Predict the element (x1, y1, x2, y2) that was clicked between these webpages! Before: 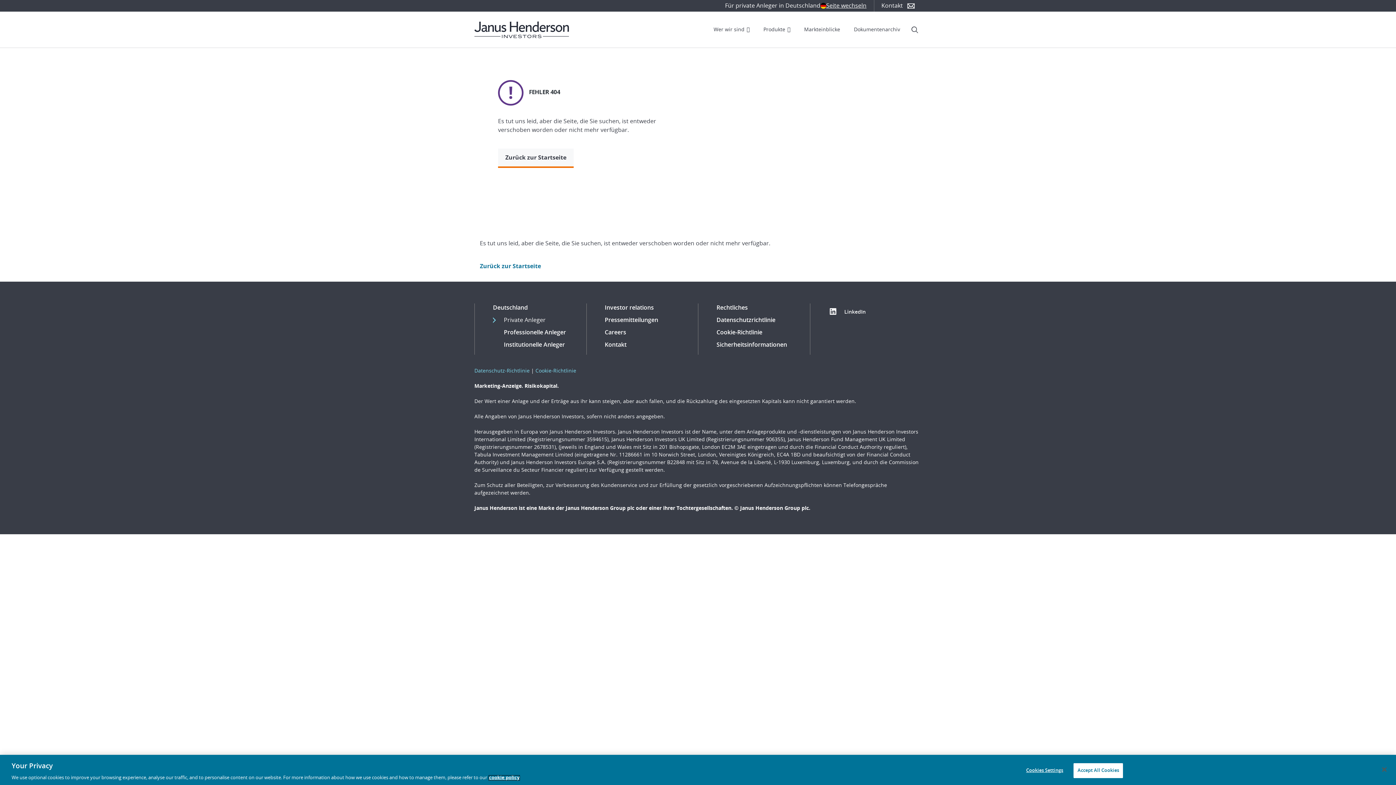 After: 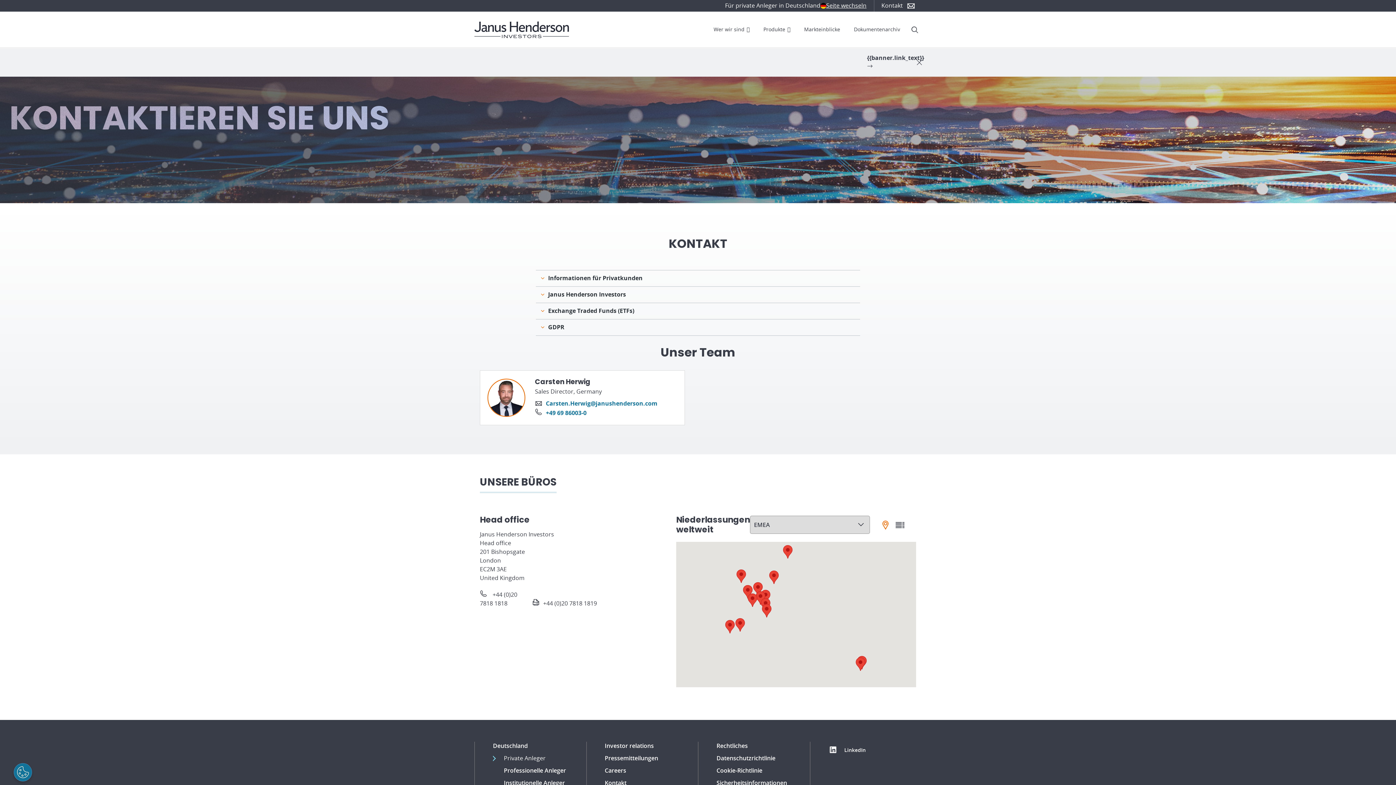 Action: bbox: (874, 0, 921, 11) label: Kontakt